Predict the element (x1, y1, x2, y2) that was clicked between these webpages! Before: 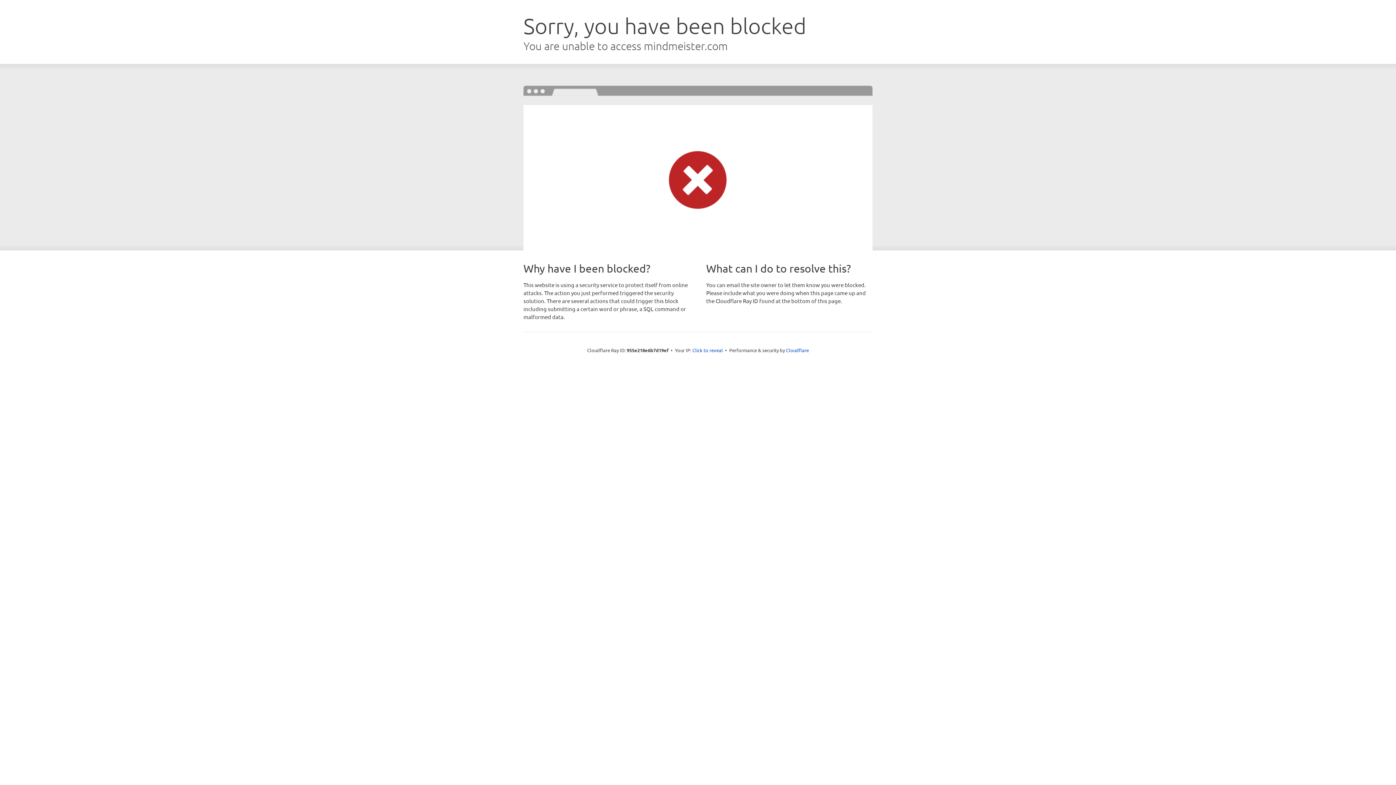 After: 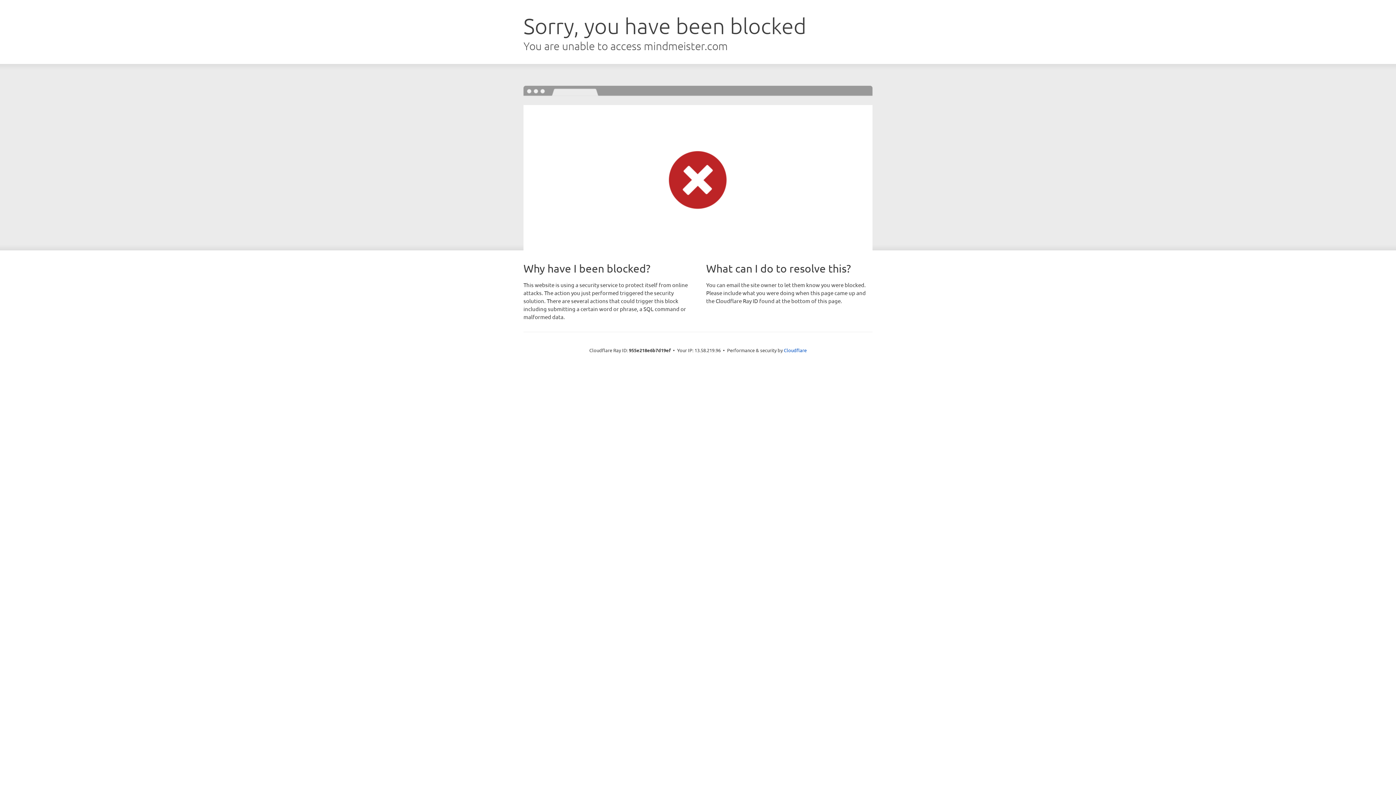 Action: bbox: (692, 346, 723, 353) label: Click to reveal